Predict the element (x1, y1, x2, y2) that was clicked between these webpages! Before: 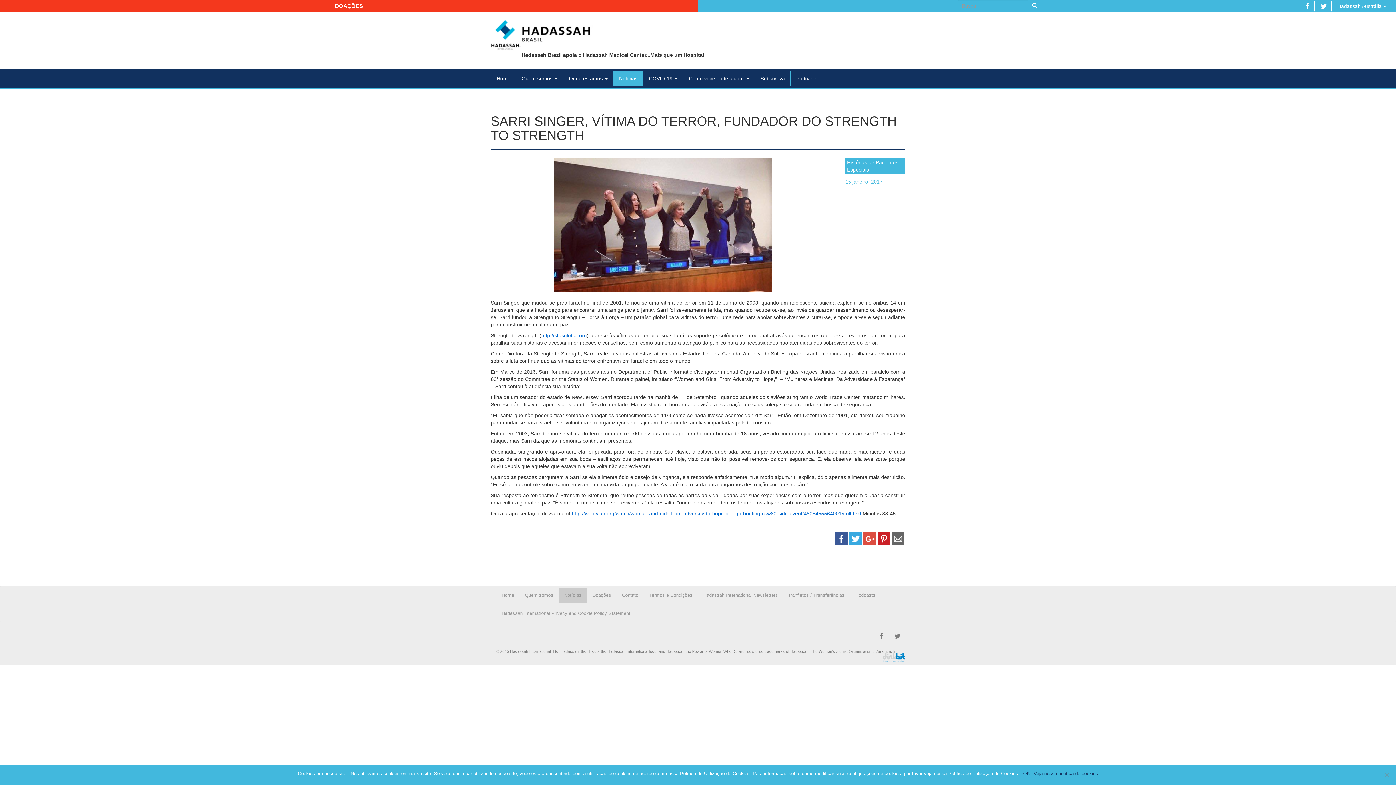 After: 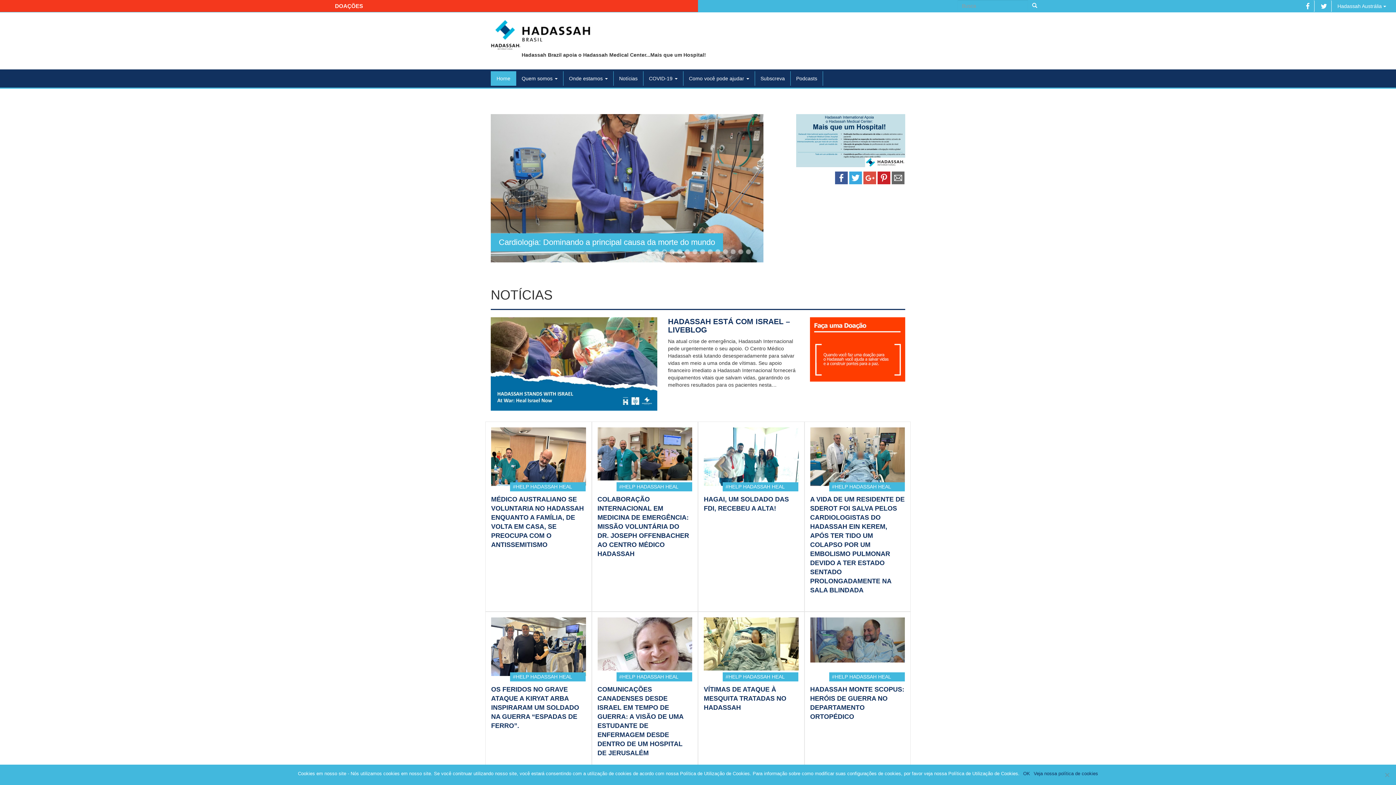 Action: bbox: (490, 32, 596, 37)